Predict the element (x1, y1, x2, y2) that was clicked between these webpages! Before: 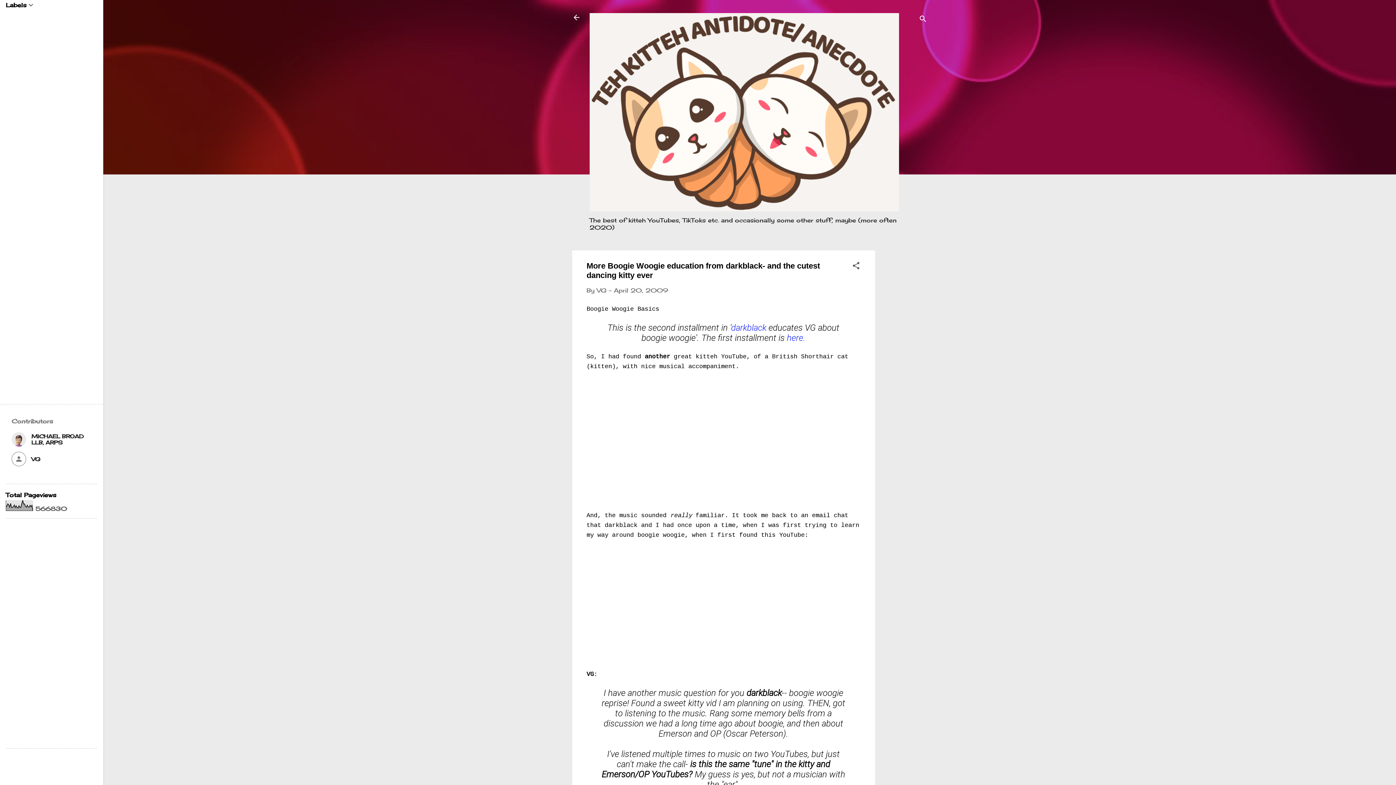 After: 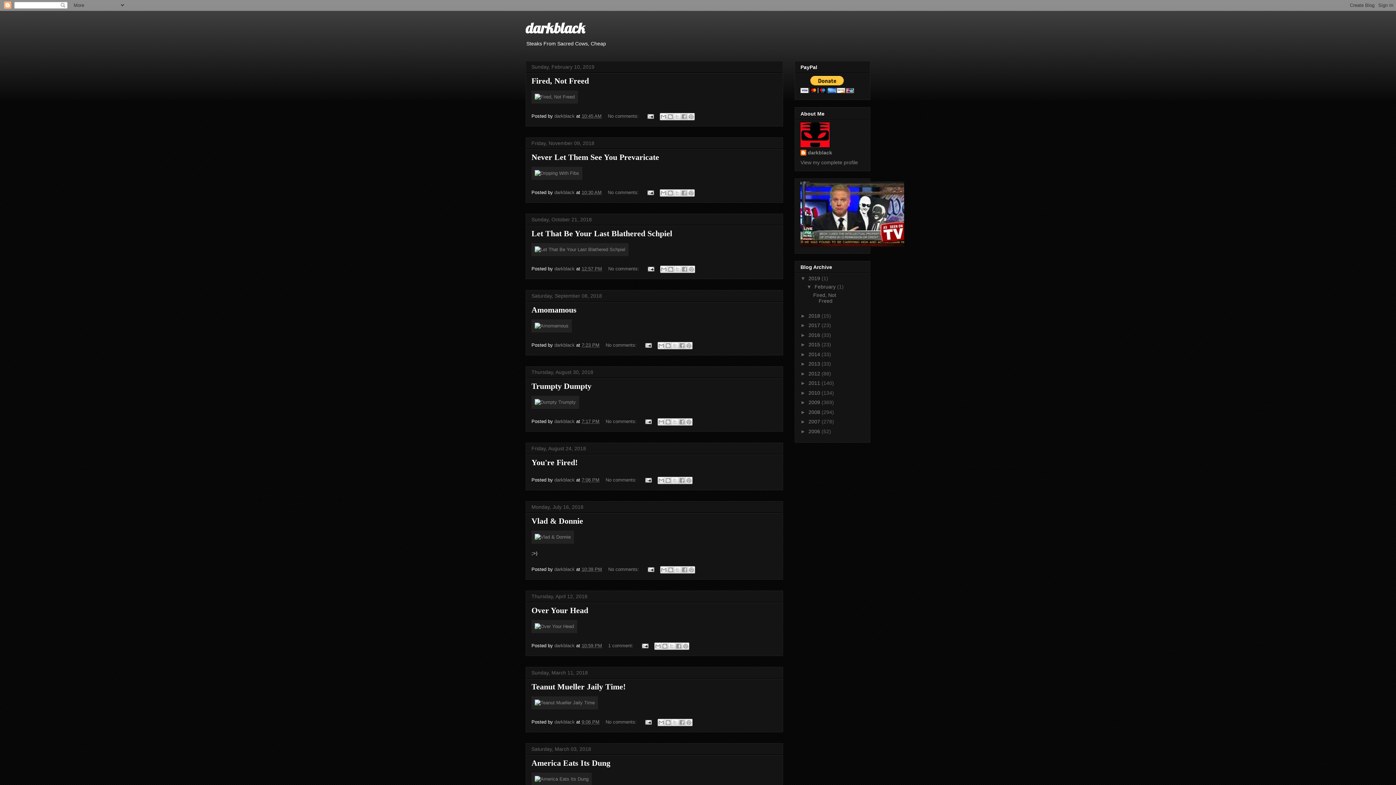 Action: label: darkblack bbox: (731, 322, 766, 332)